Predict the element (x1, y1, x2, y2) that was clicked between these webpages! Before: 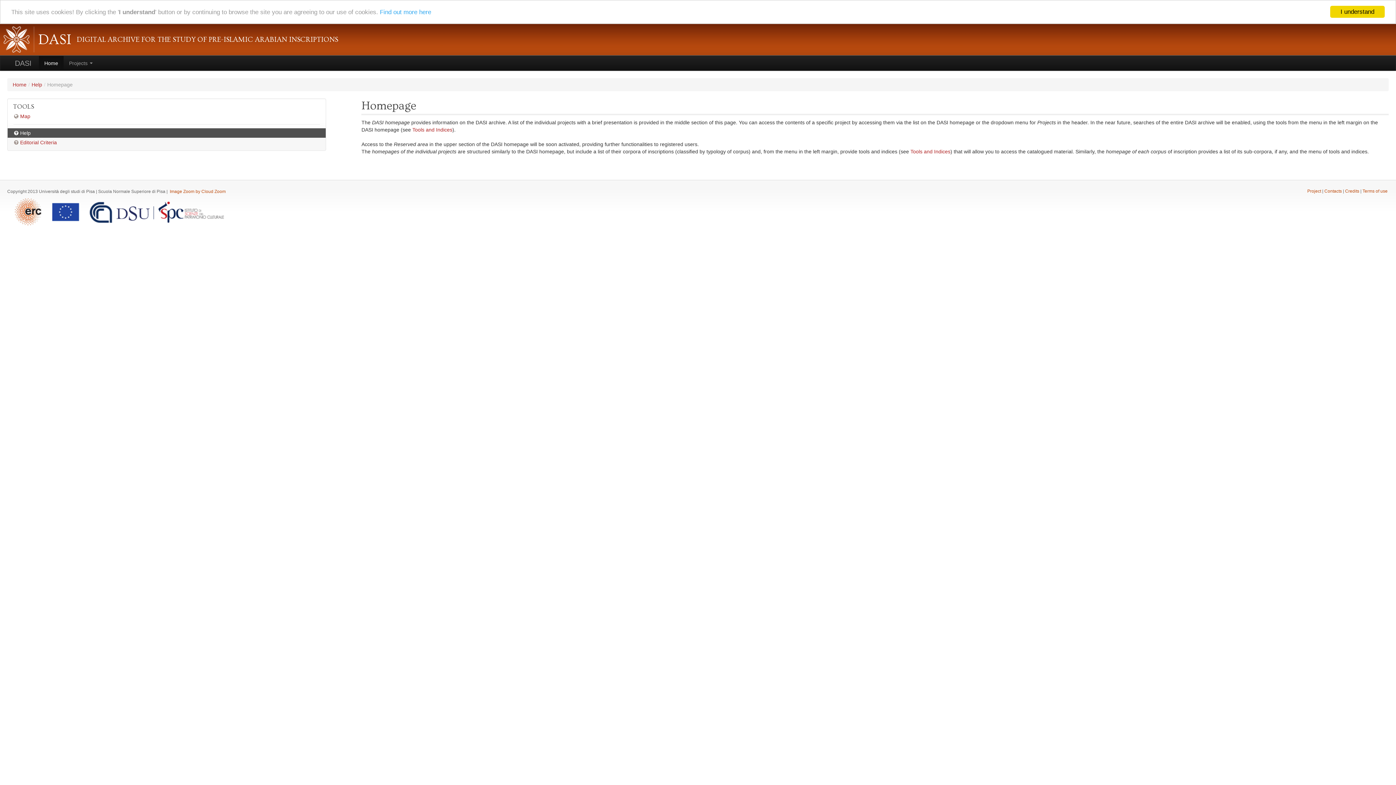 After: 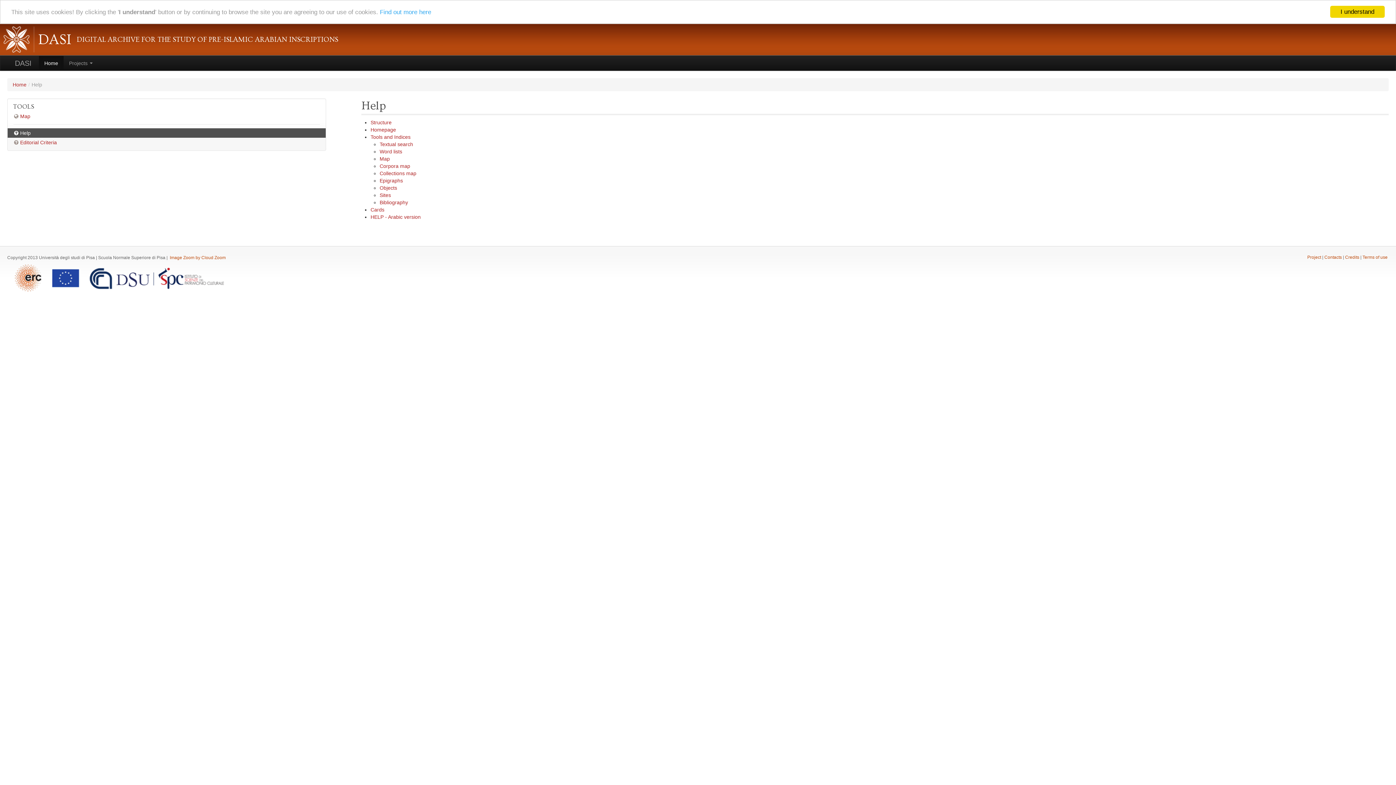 Action: bbox: (31, 81, 42, 87) label: Help